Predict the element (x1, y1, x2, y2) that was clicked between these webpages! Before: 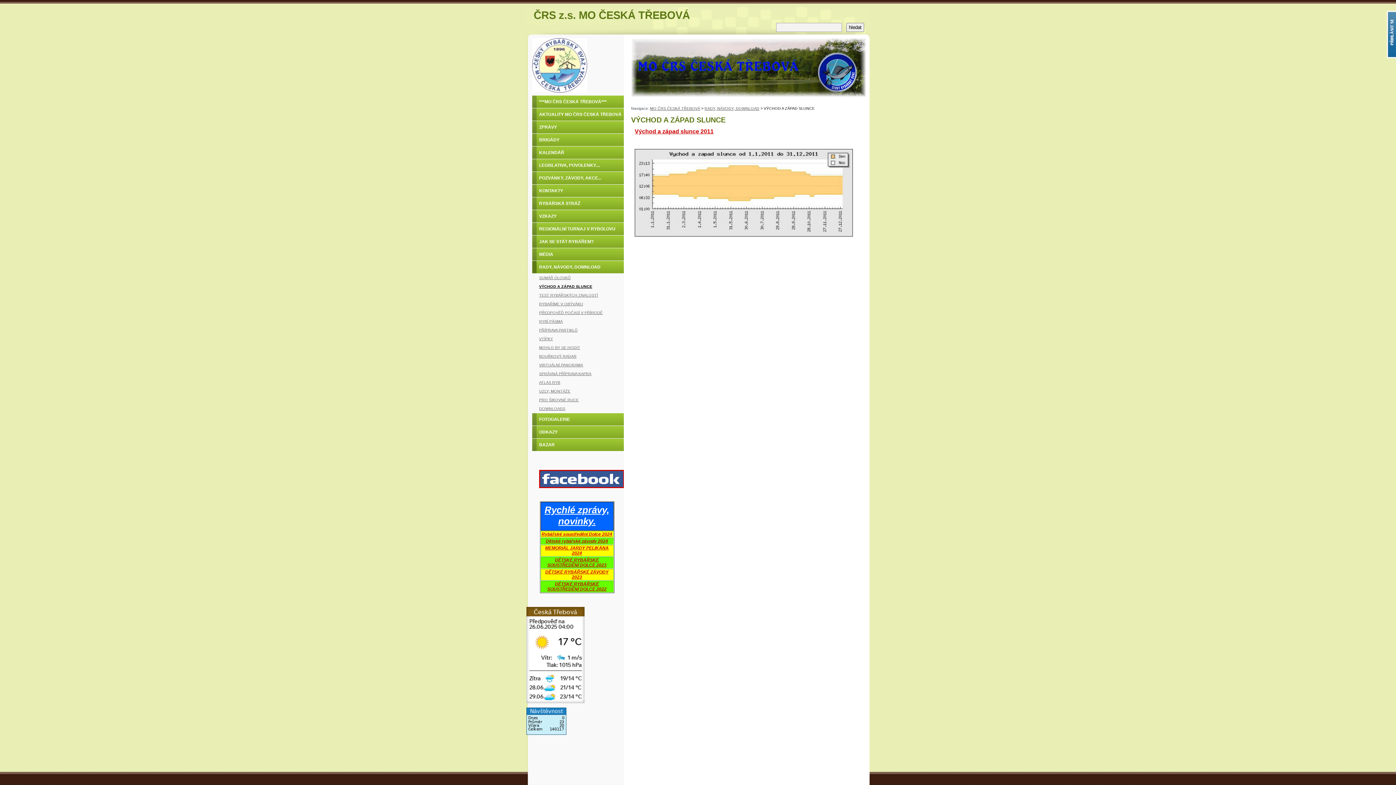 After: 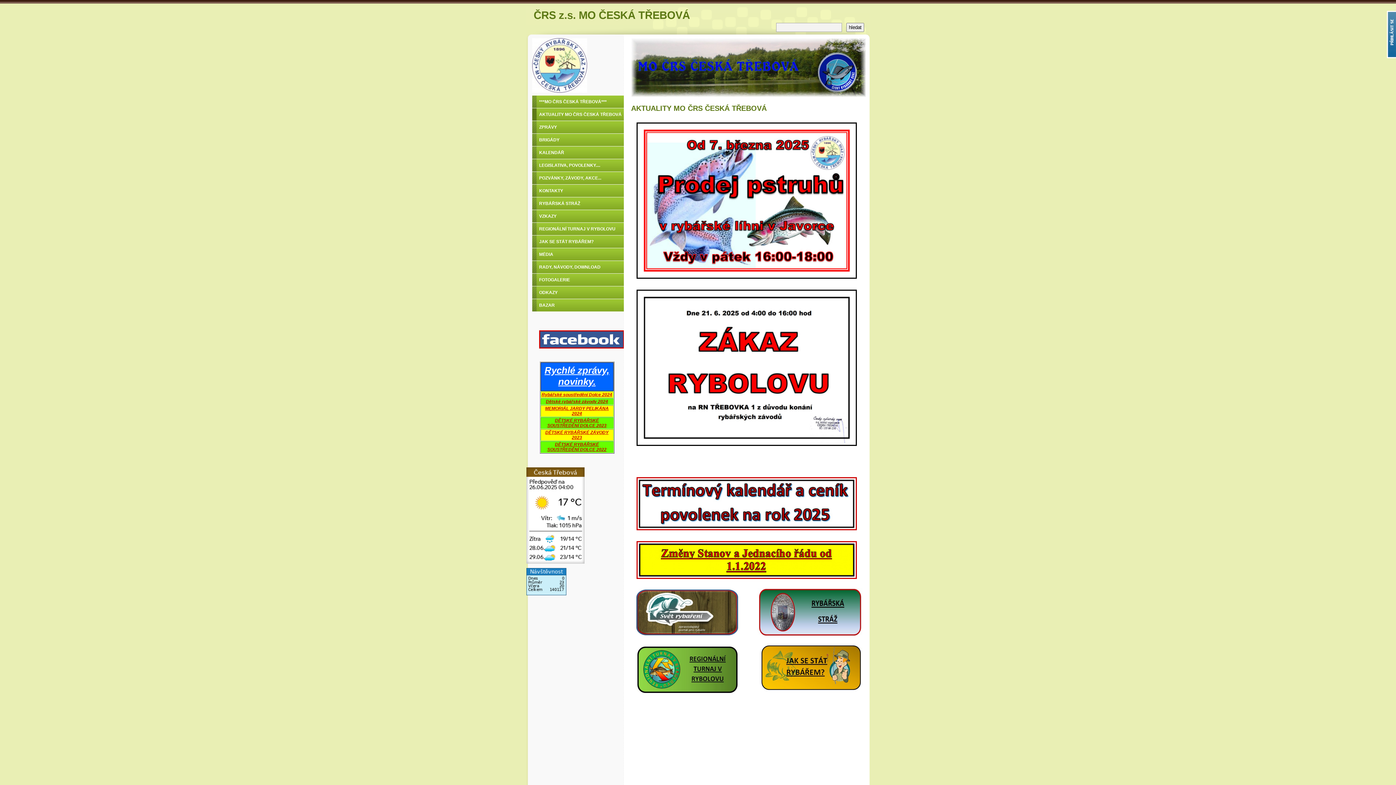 Action: bbox: (526, 108, 636, 120) label: AKTUALITY MO ČRS ČESKÁ TŘEBOVÁ